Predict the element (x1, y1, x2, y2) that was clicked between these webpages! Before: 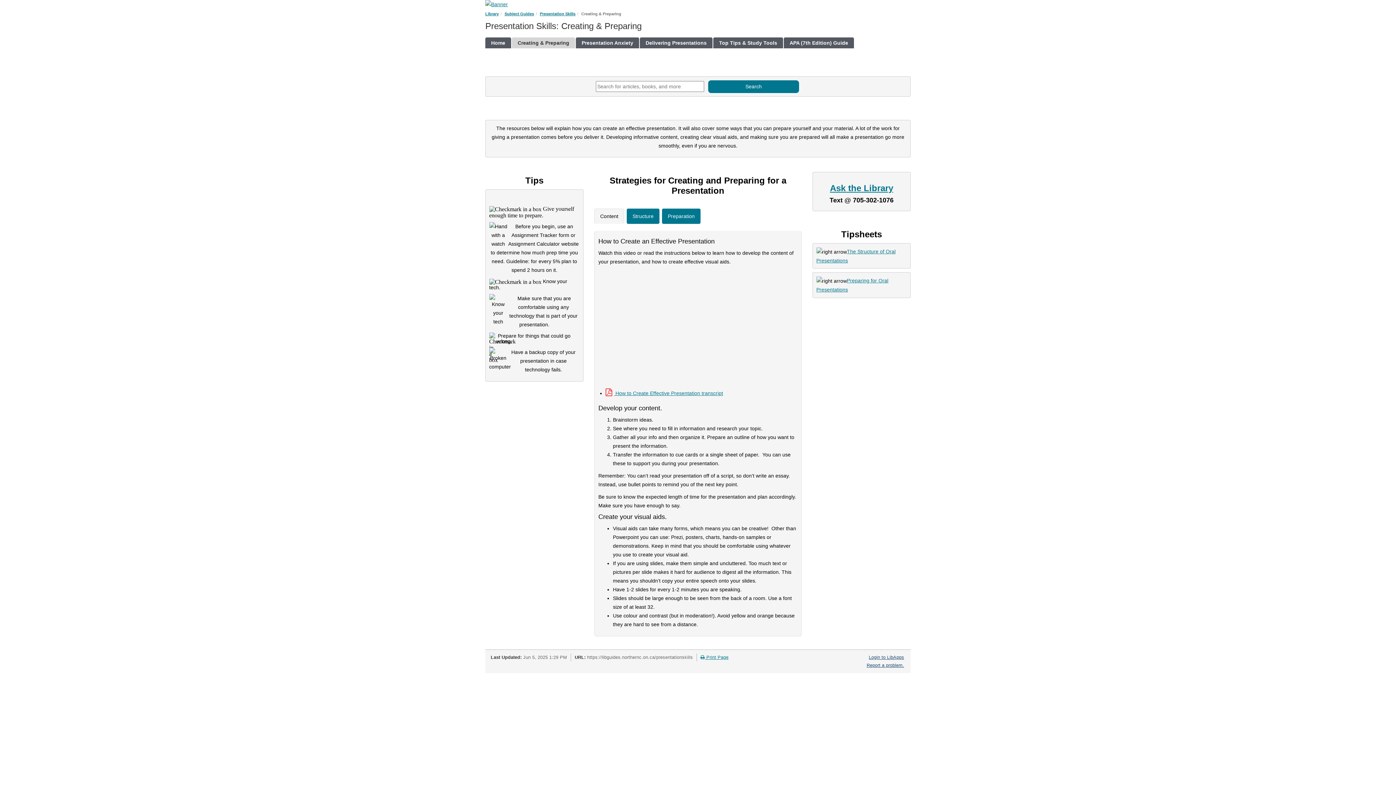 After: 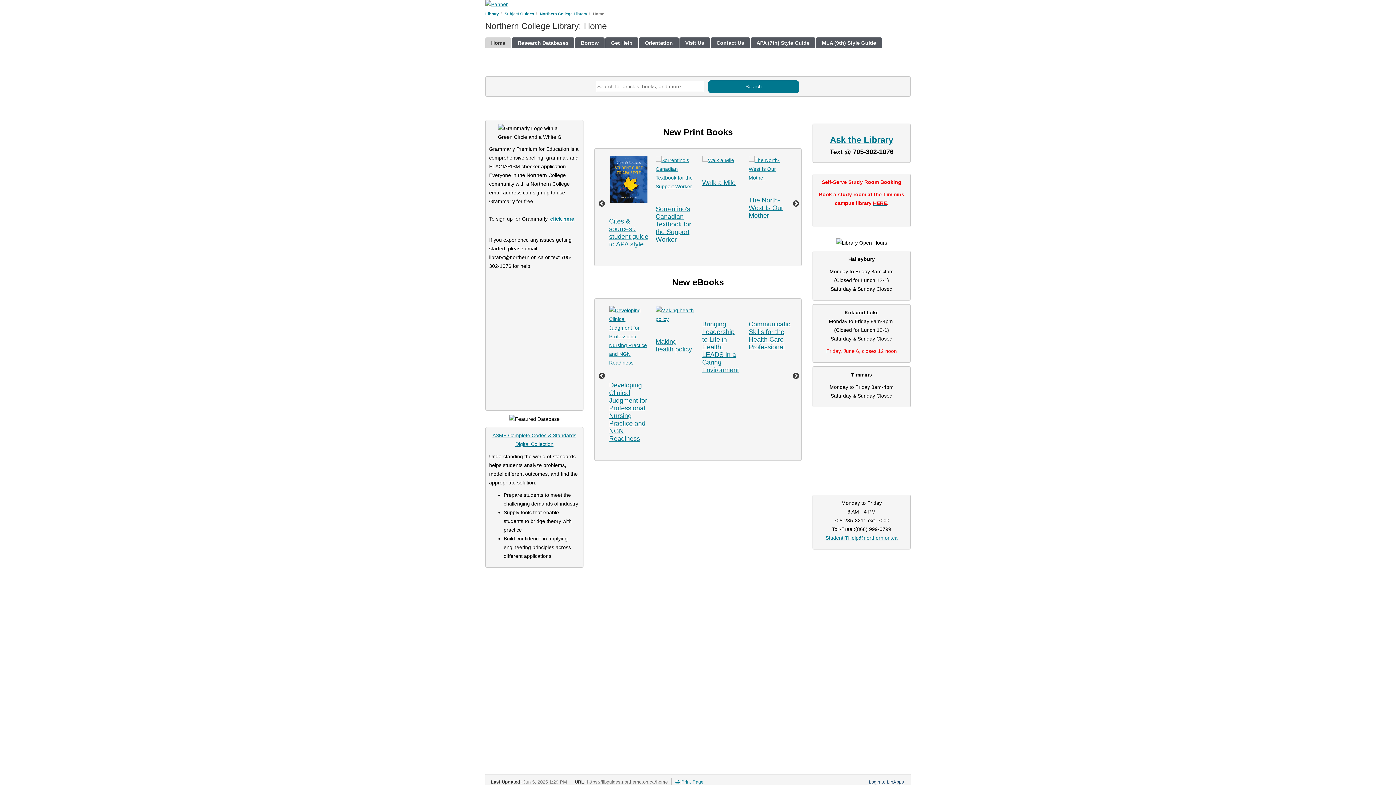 Action: bbox: (485, 0, 910, 8)